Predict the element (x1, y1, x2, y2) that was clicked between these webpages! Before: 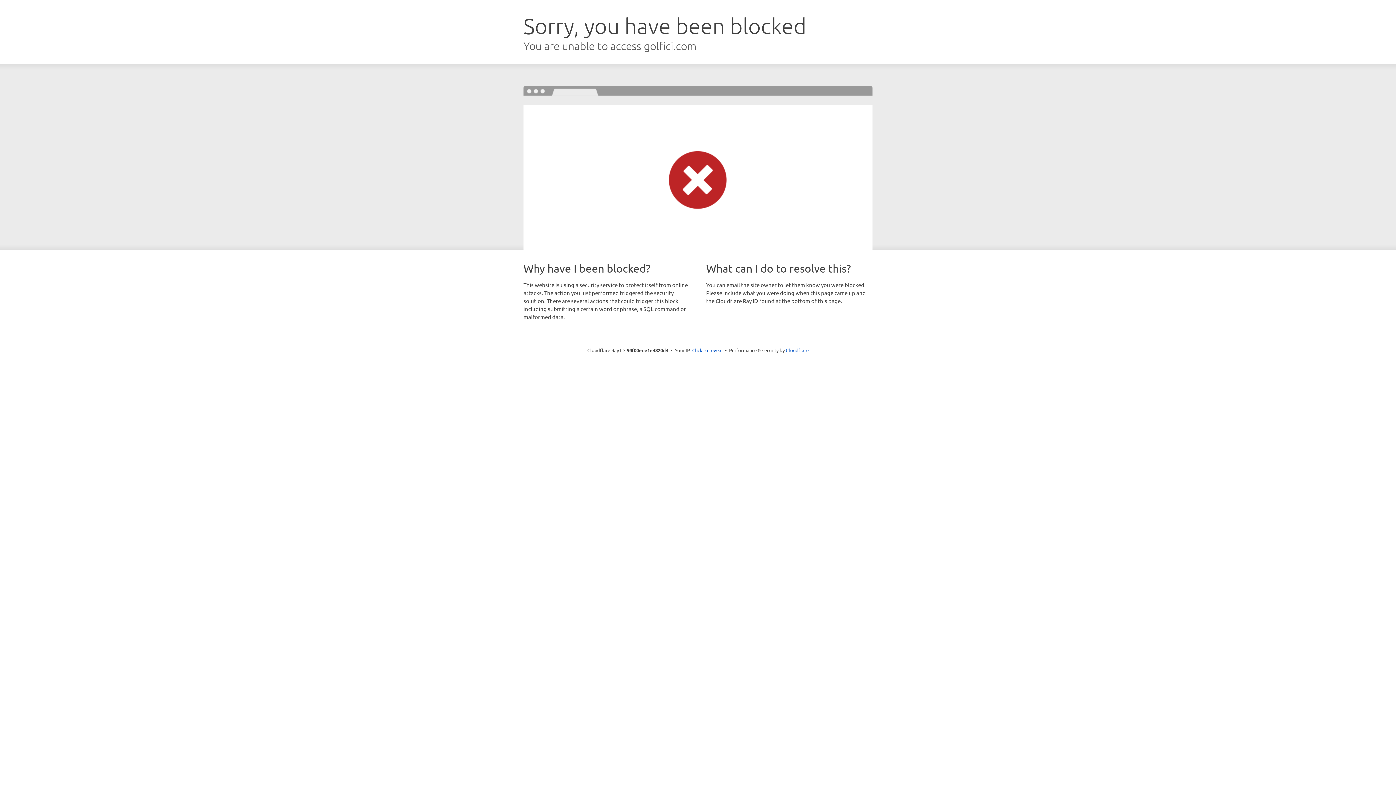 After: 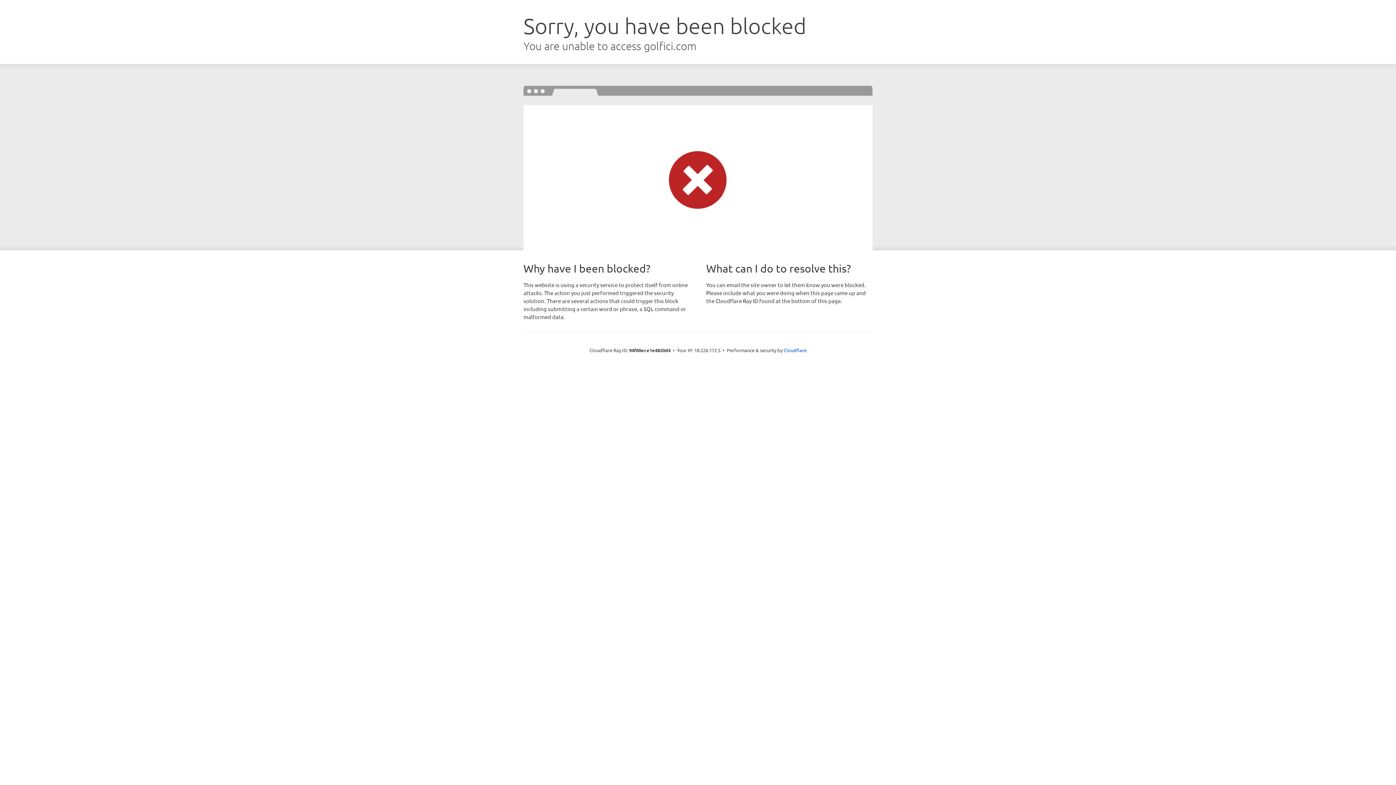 Action: bbox: (692, 346, 722, 353) label: Click to reveal